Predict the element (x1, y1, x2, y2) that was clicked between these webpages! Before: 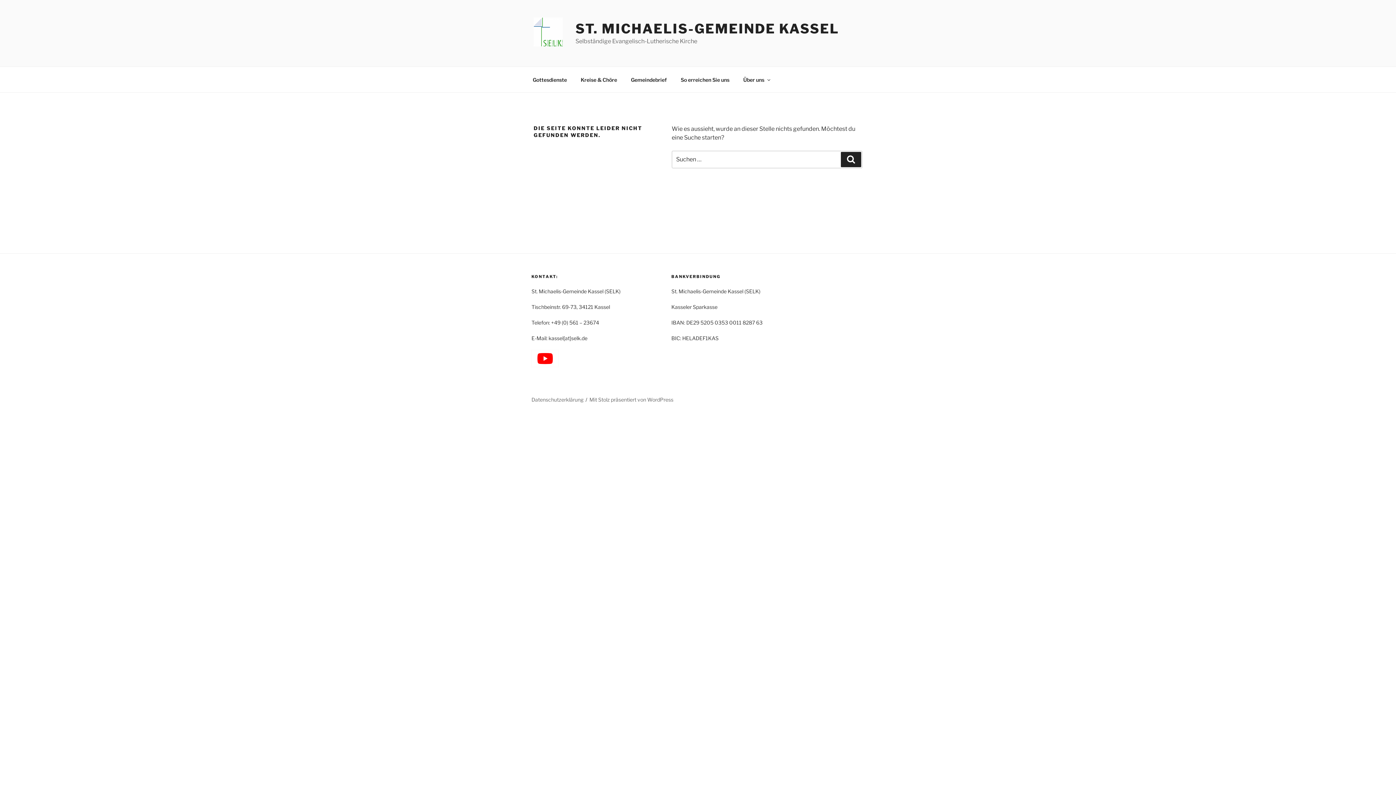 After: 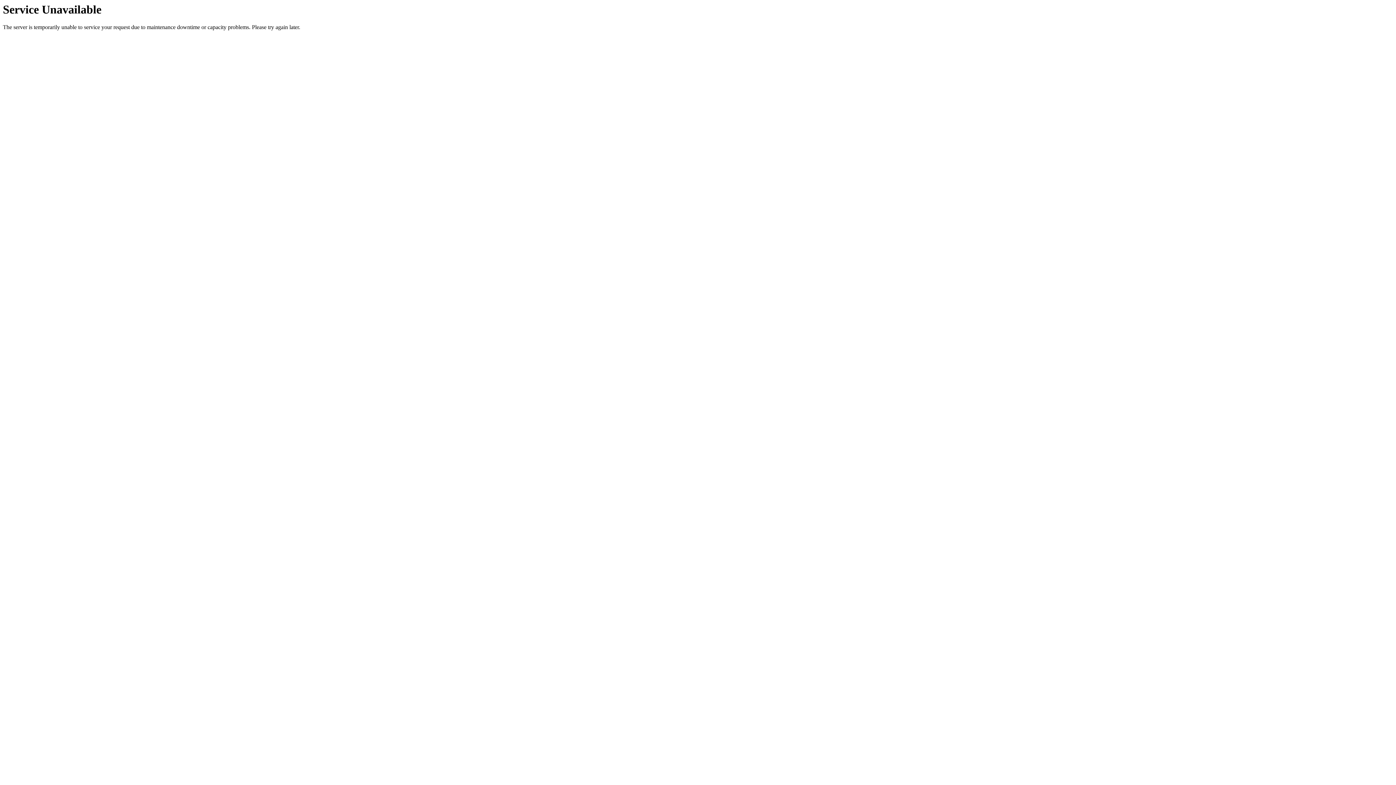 Action: bbox: (531, 396, 583, 403) label: Datenschutzerklärung